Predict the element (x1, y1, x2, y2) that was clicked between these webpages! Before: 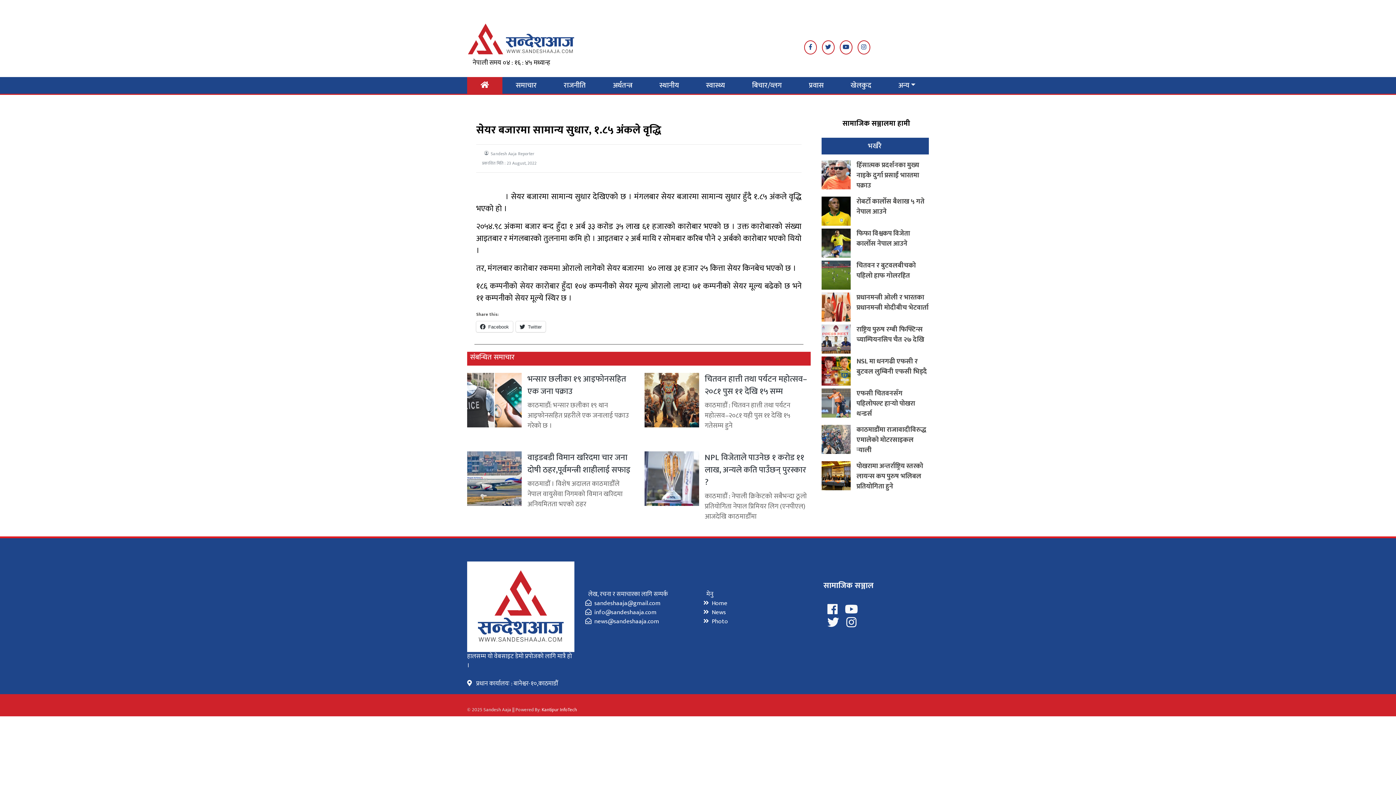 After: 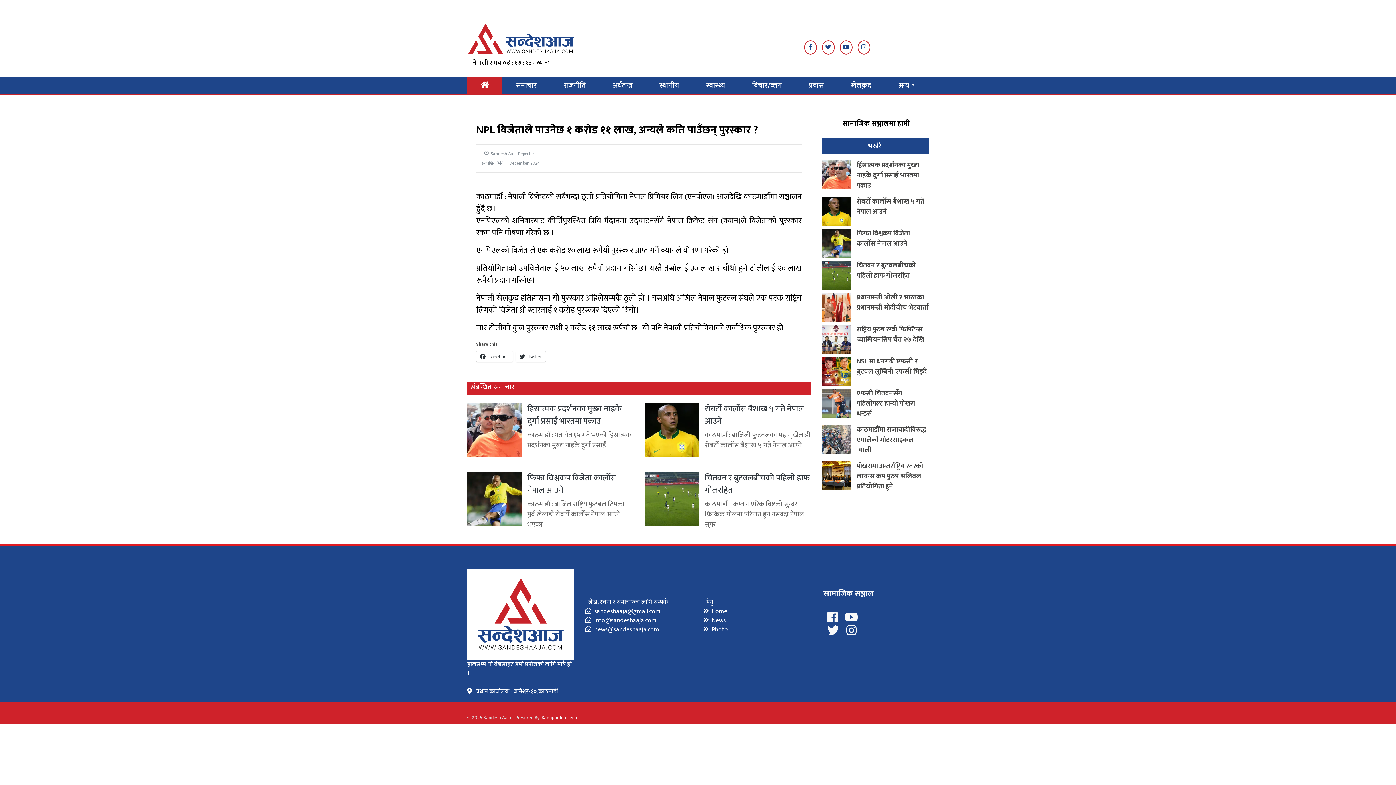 Action: bbox: (644, 451, 699, 506)